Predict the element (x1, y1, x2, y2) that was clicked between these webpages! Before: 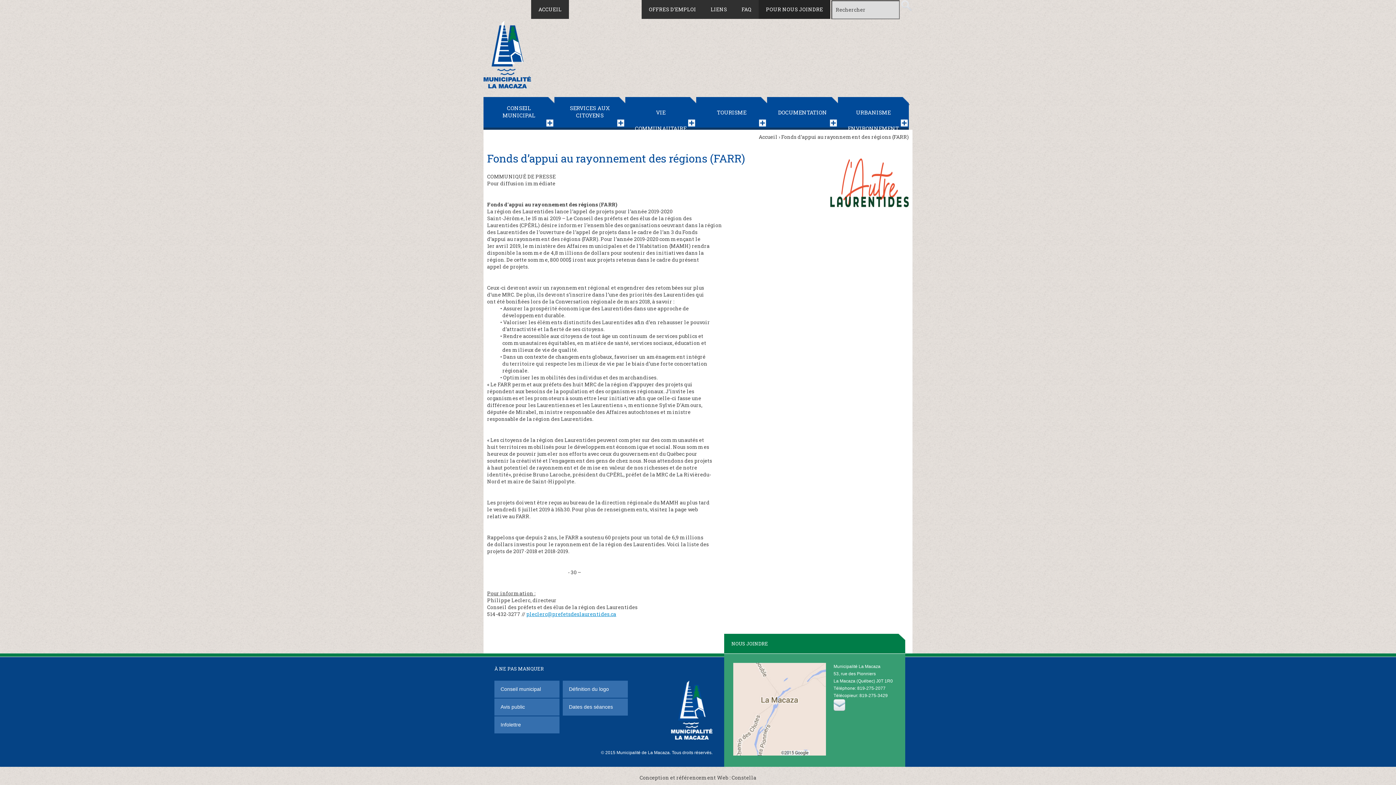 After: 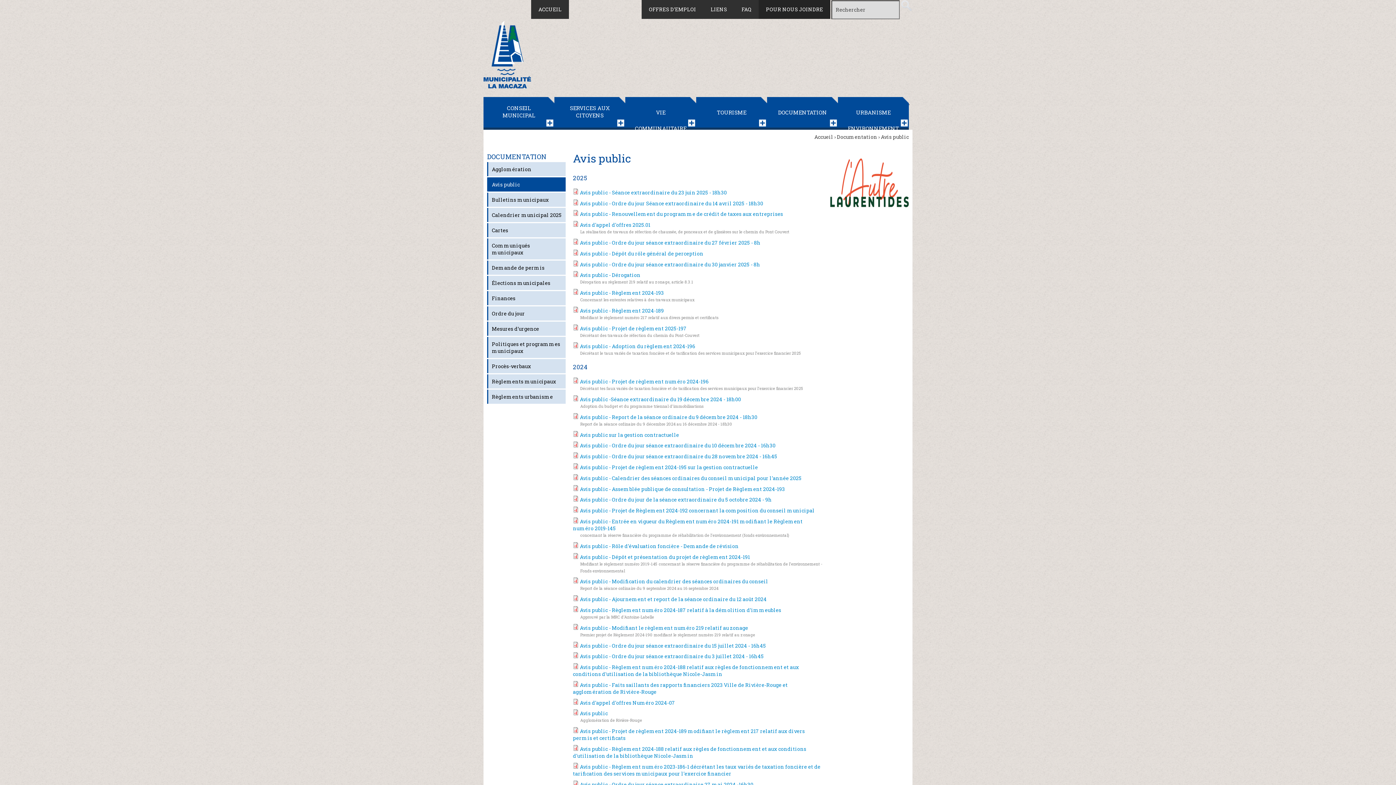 Action: label: Avis public bbox: (494, 698, 559, 715)